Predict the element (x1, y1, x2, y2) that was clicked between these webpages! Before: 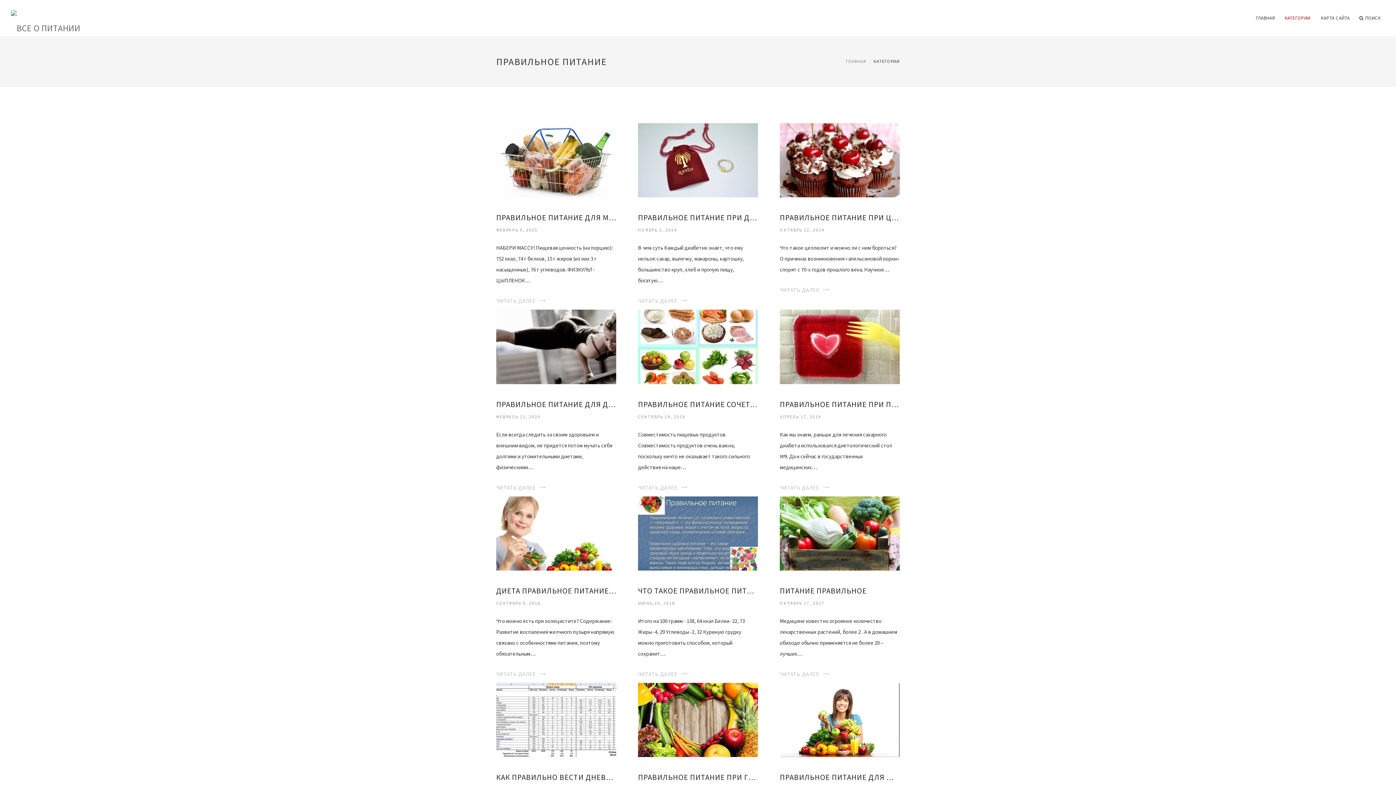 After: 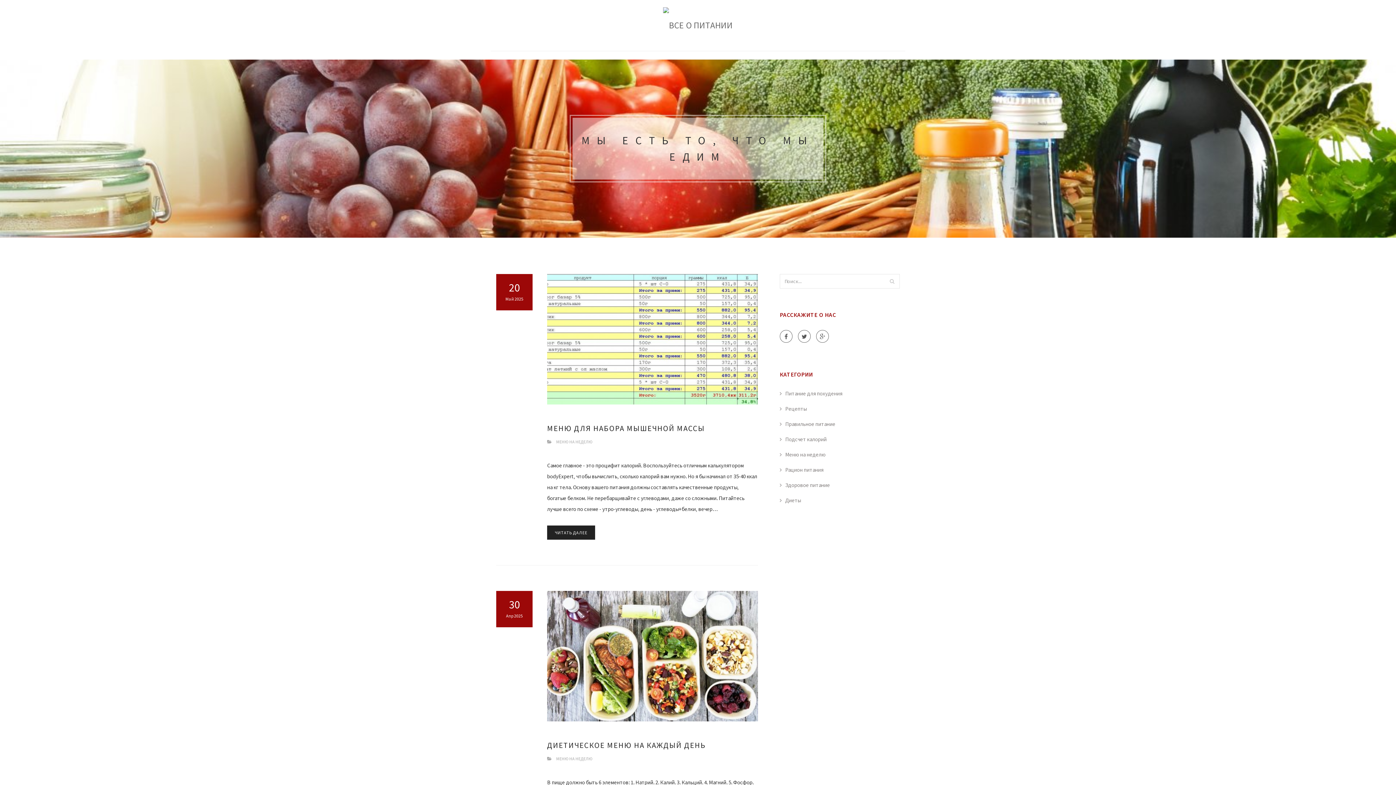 Action: label: ГЛАВНАЯ bbox: (846, 58, 866, 63)